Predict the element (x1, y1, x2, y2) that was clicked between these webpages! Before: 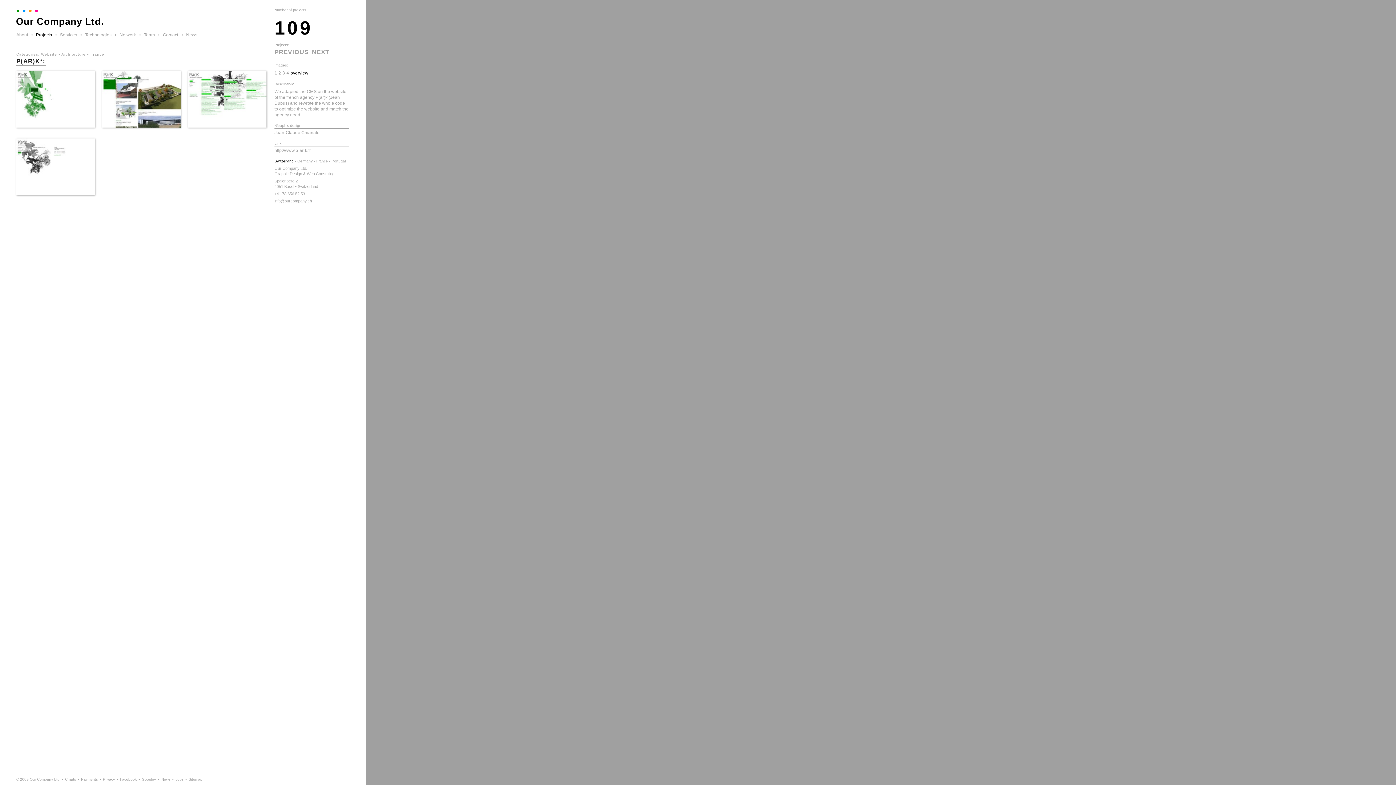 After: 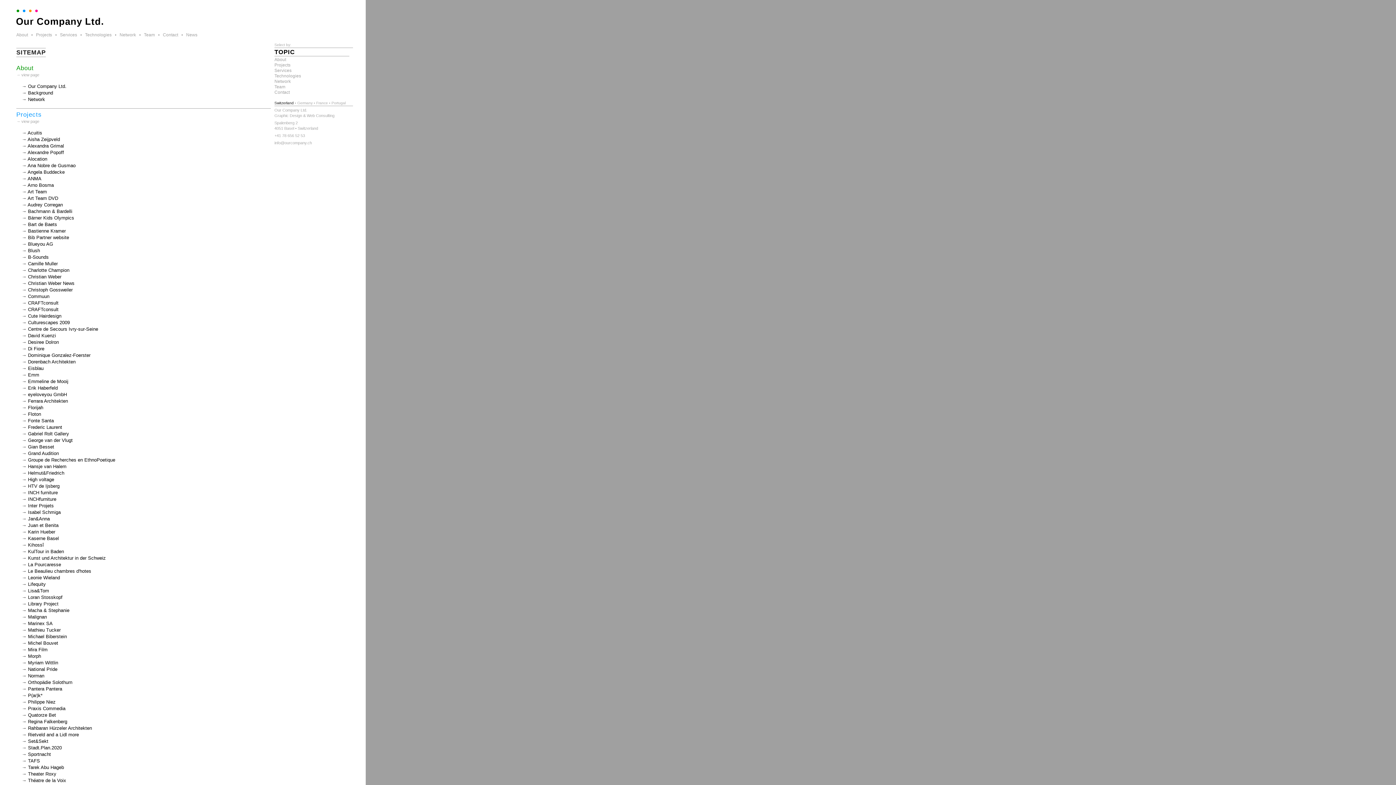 Action: label: Sitemap bbox: (188, 777, 203, 781)